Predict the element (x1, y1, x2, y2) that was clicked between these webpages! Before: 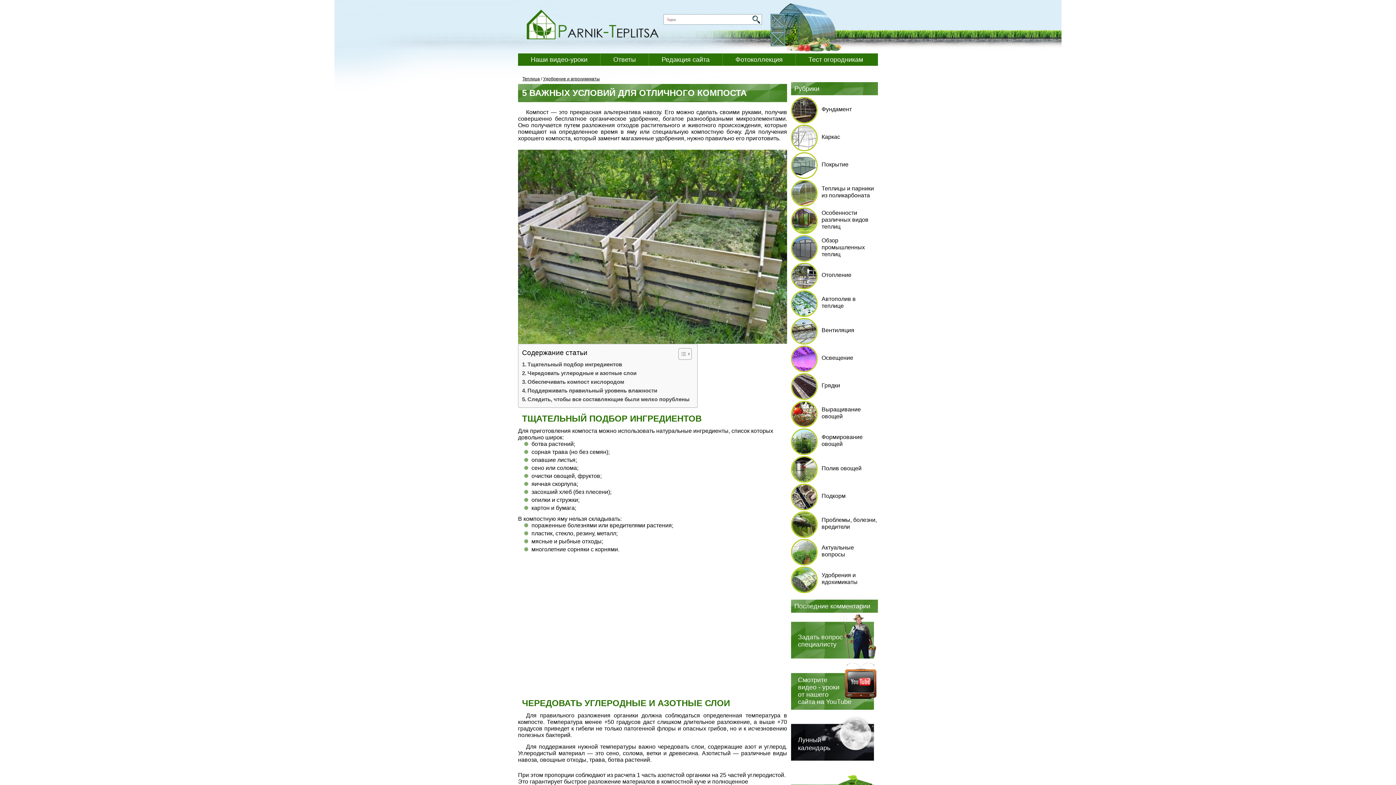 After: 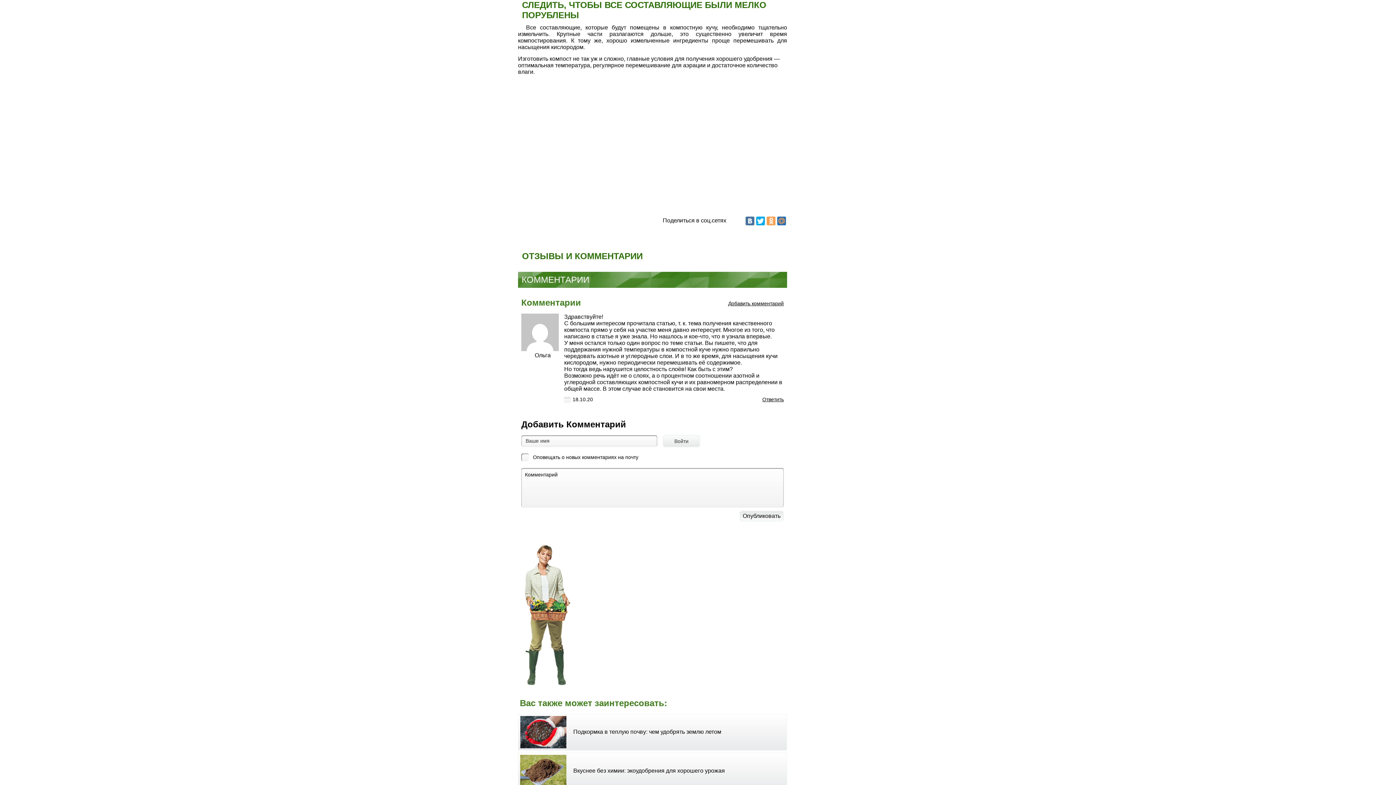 Action: label: Следить, чтобы все составляющие были мелко порублены bbox: (522, 395, 689, 404)